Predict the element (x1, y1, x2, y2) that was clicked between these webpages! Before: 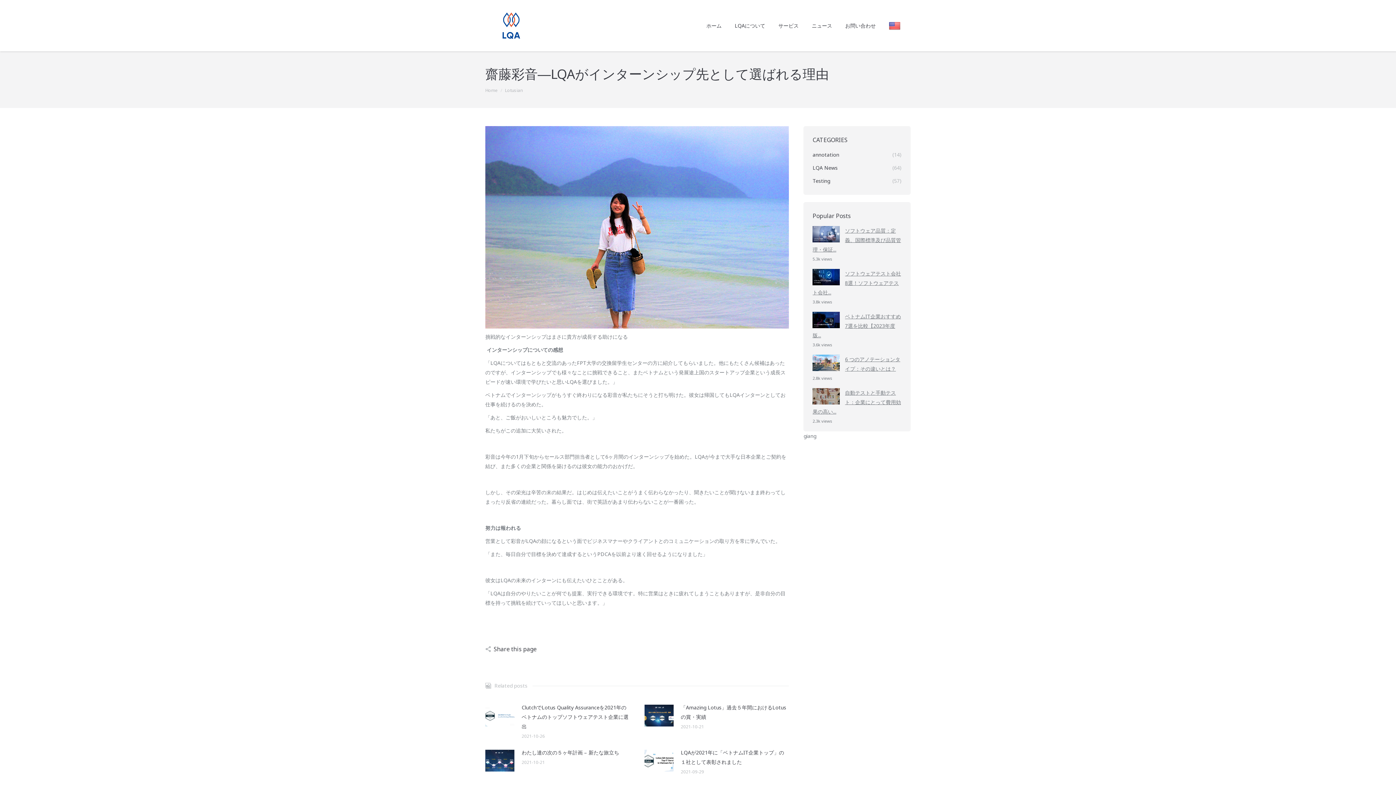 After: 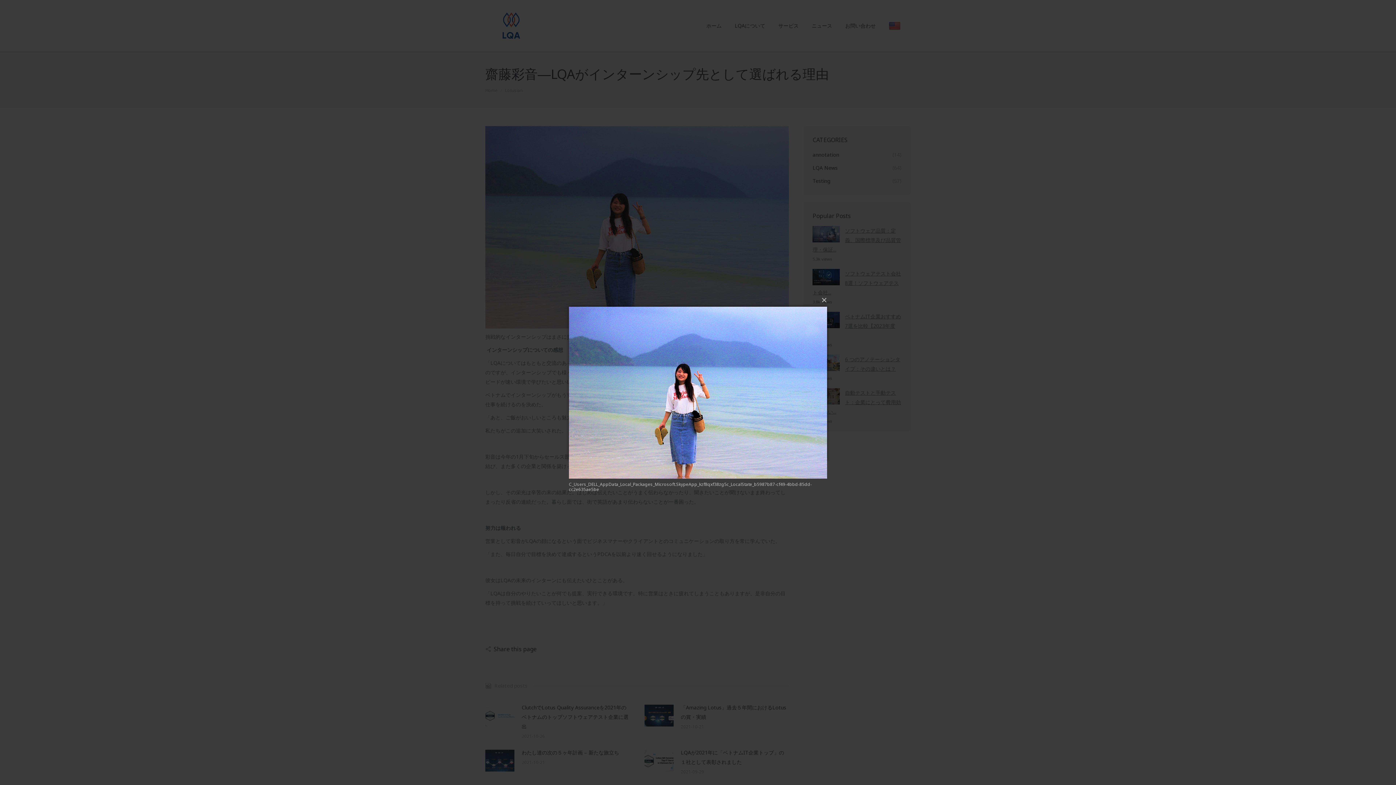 Action: bbox: (485, 126, 789, 328)